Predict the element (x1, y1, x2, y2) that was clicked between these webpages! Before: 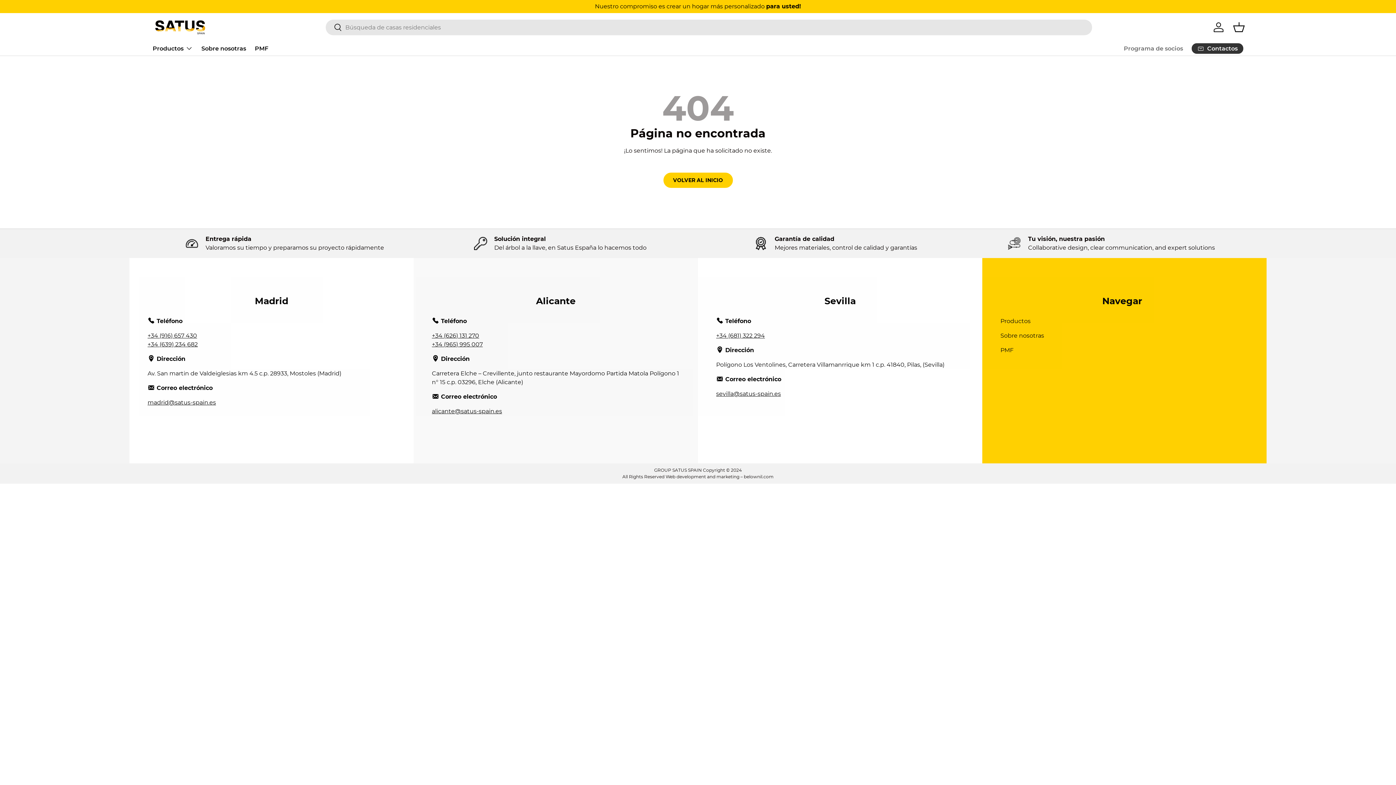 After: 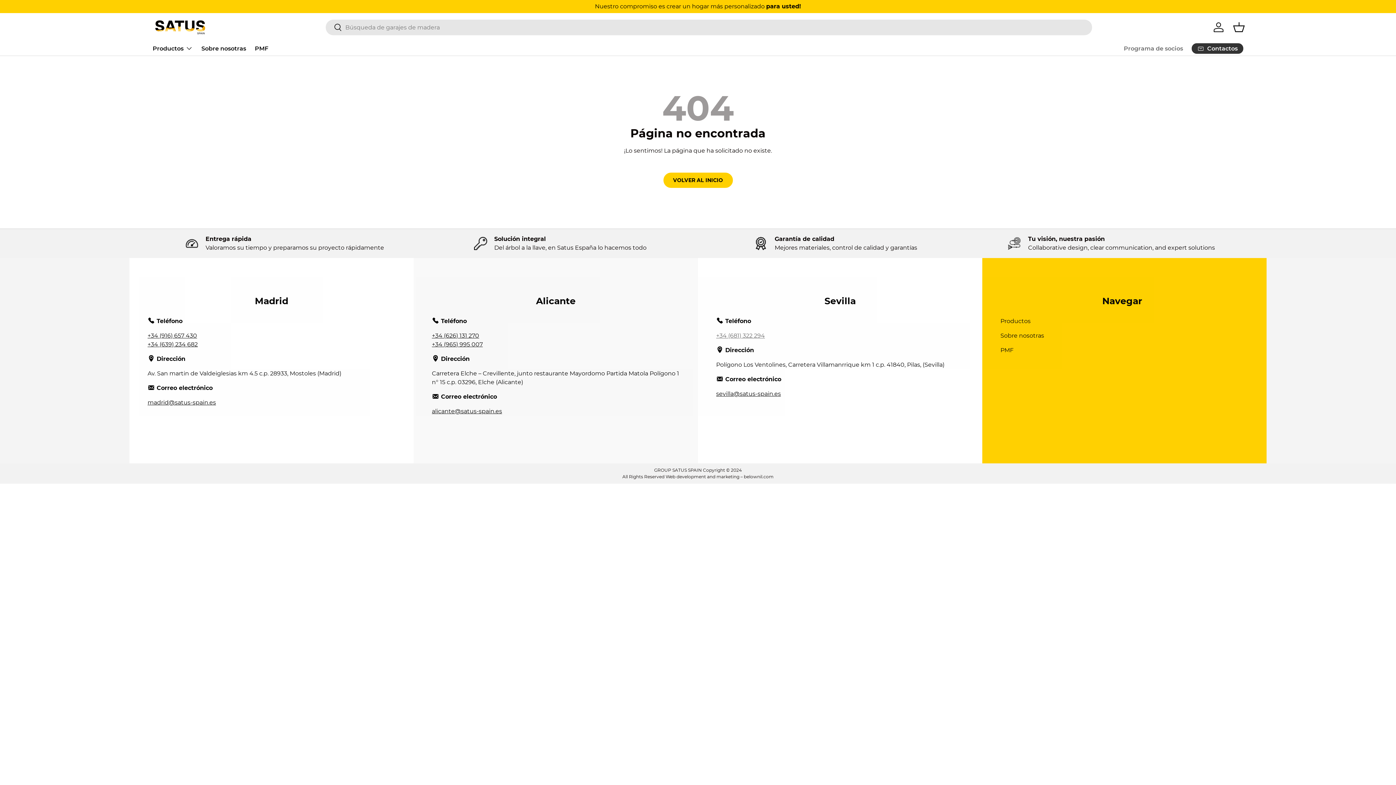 Action: bbox: (716, 332, 765, 339) label: +34 (681) 322 294